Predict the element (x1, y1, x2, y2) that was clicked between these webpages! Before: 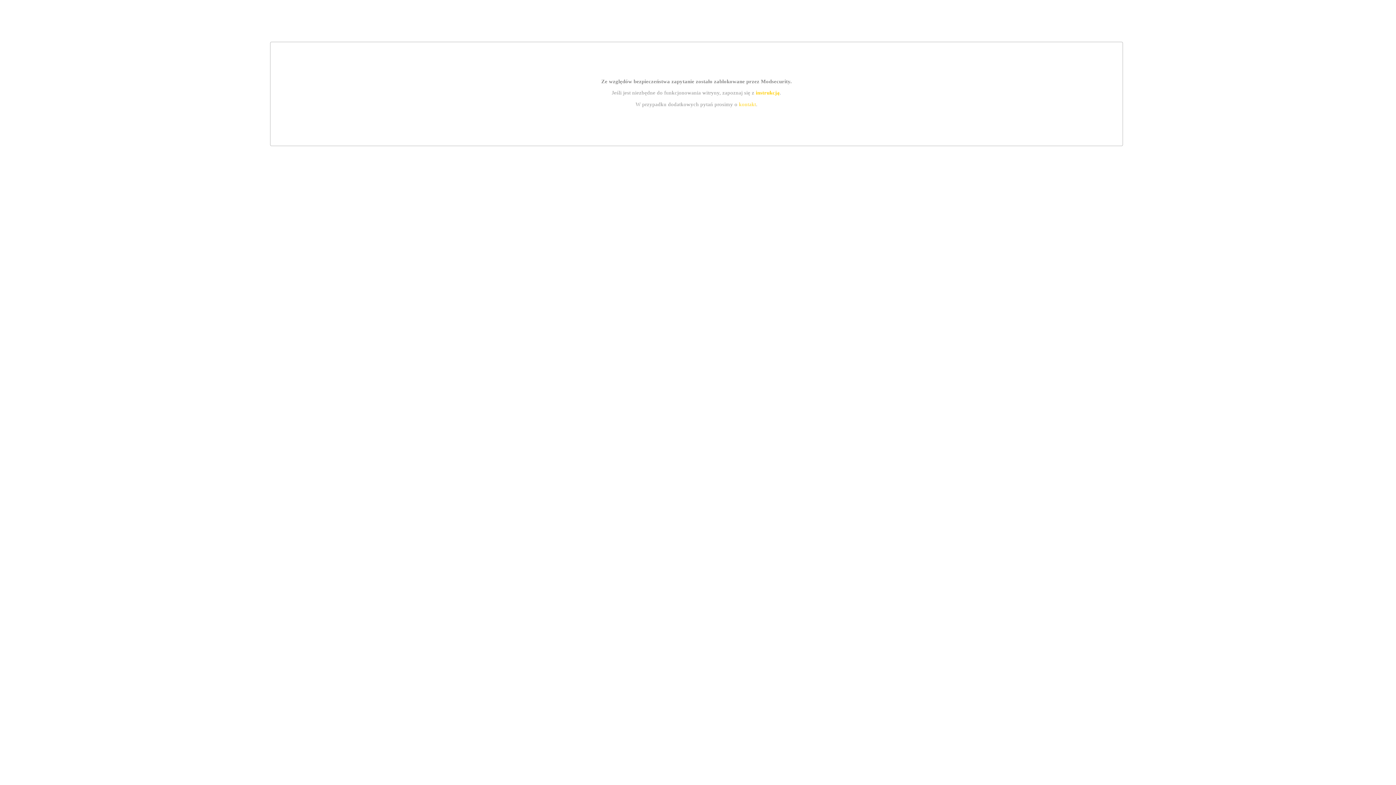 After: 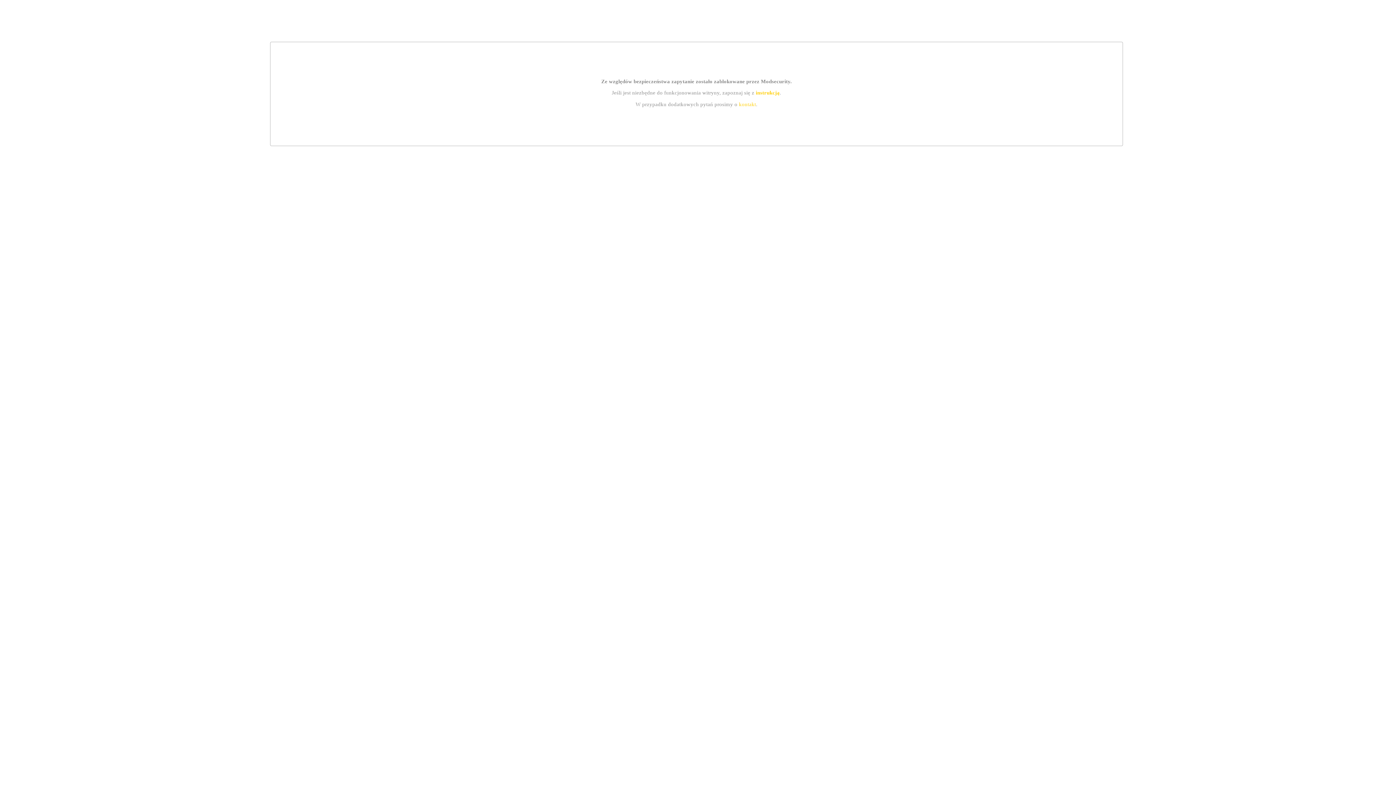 Action: label: kontakt bbox: (739, 101, 756, 107)